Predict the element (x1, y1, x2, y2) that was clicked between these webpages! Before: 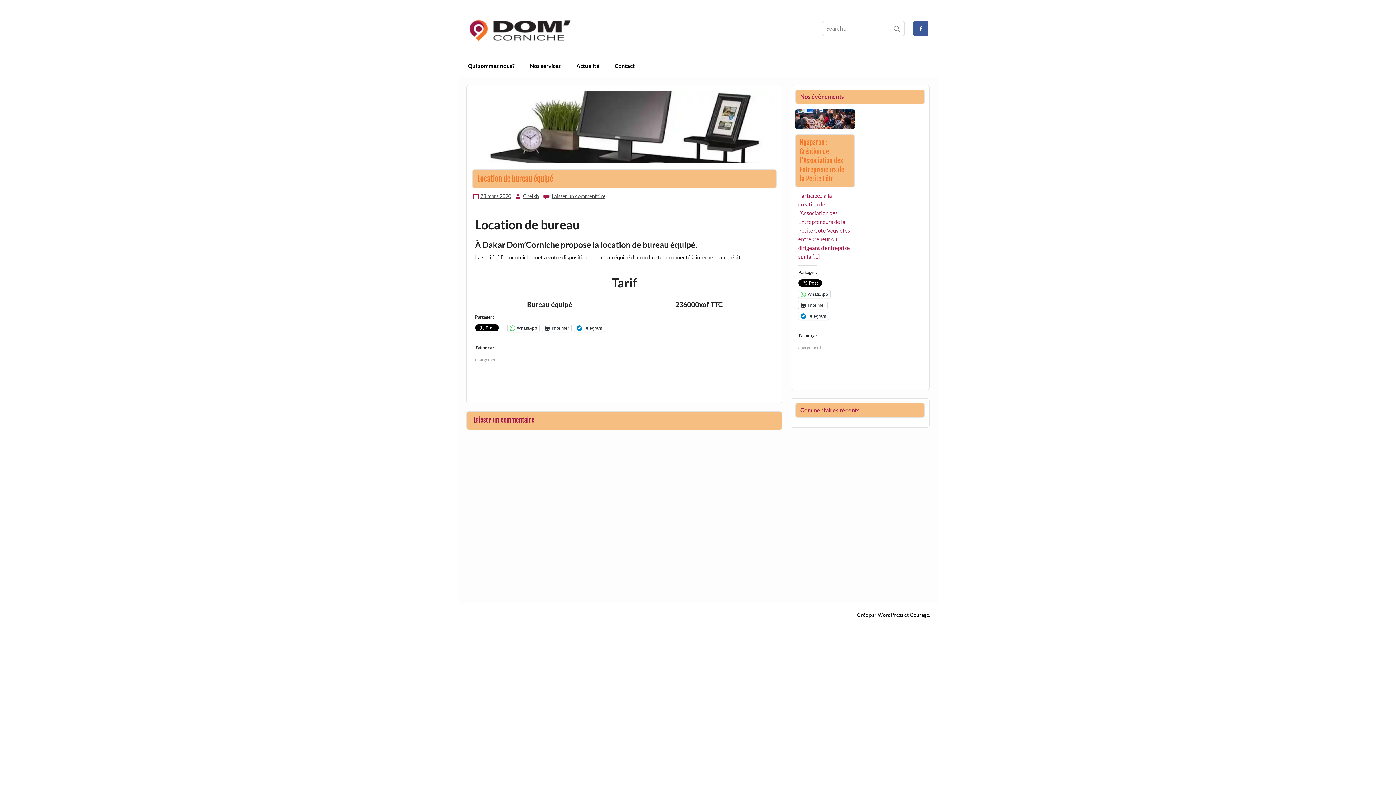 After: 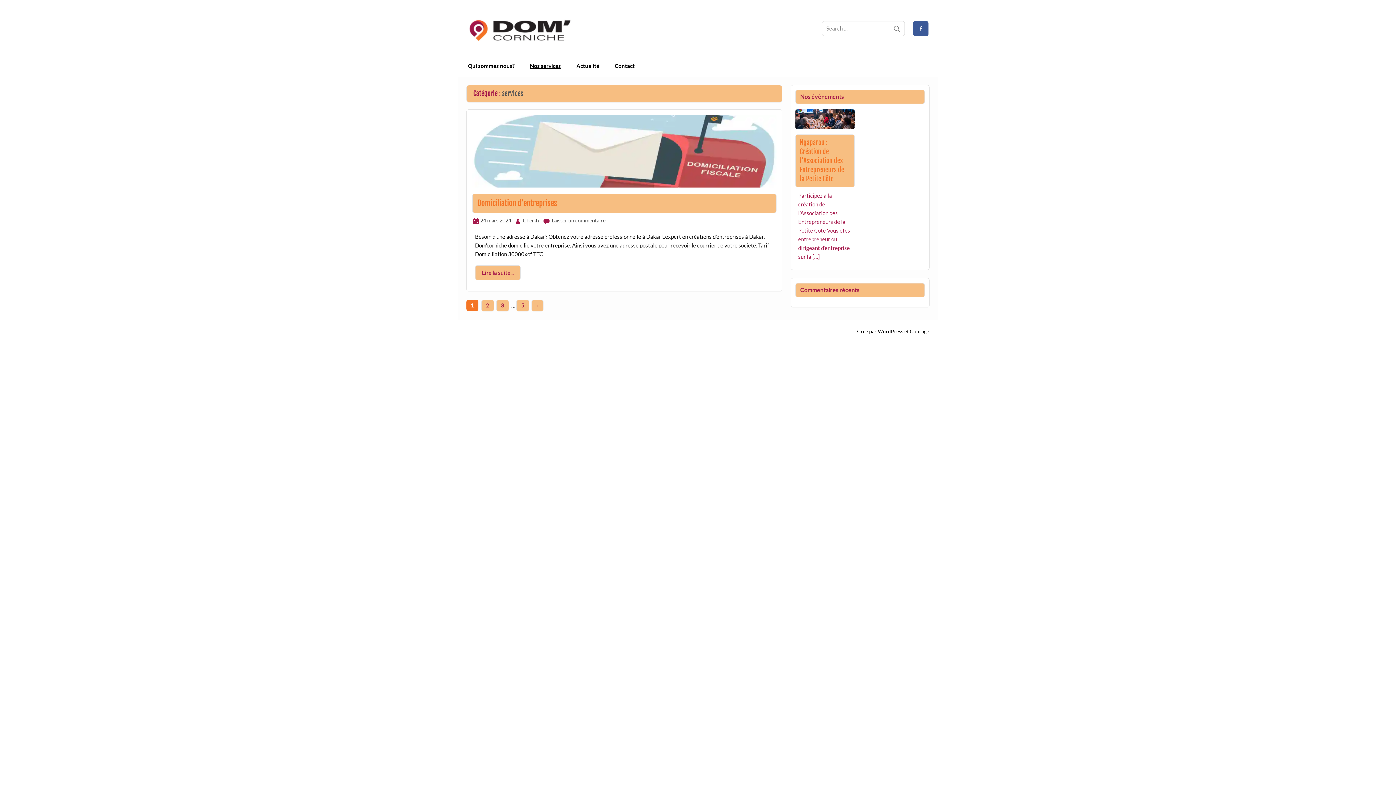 Action: label: Nos services bbox: (522, 55, 568, 76)